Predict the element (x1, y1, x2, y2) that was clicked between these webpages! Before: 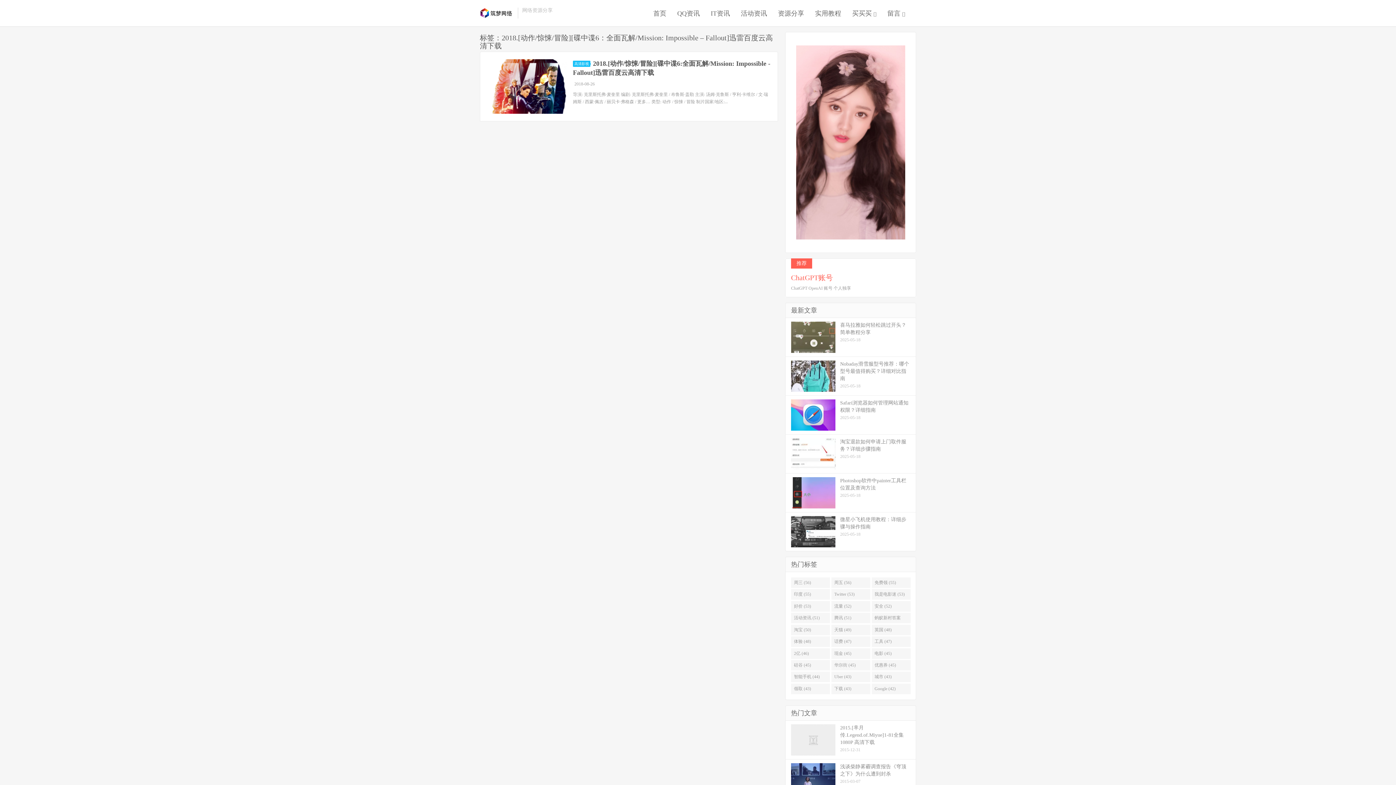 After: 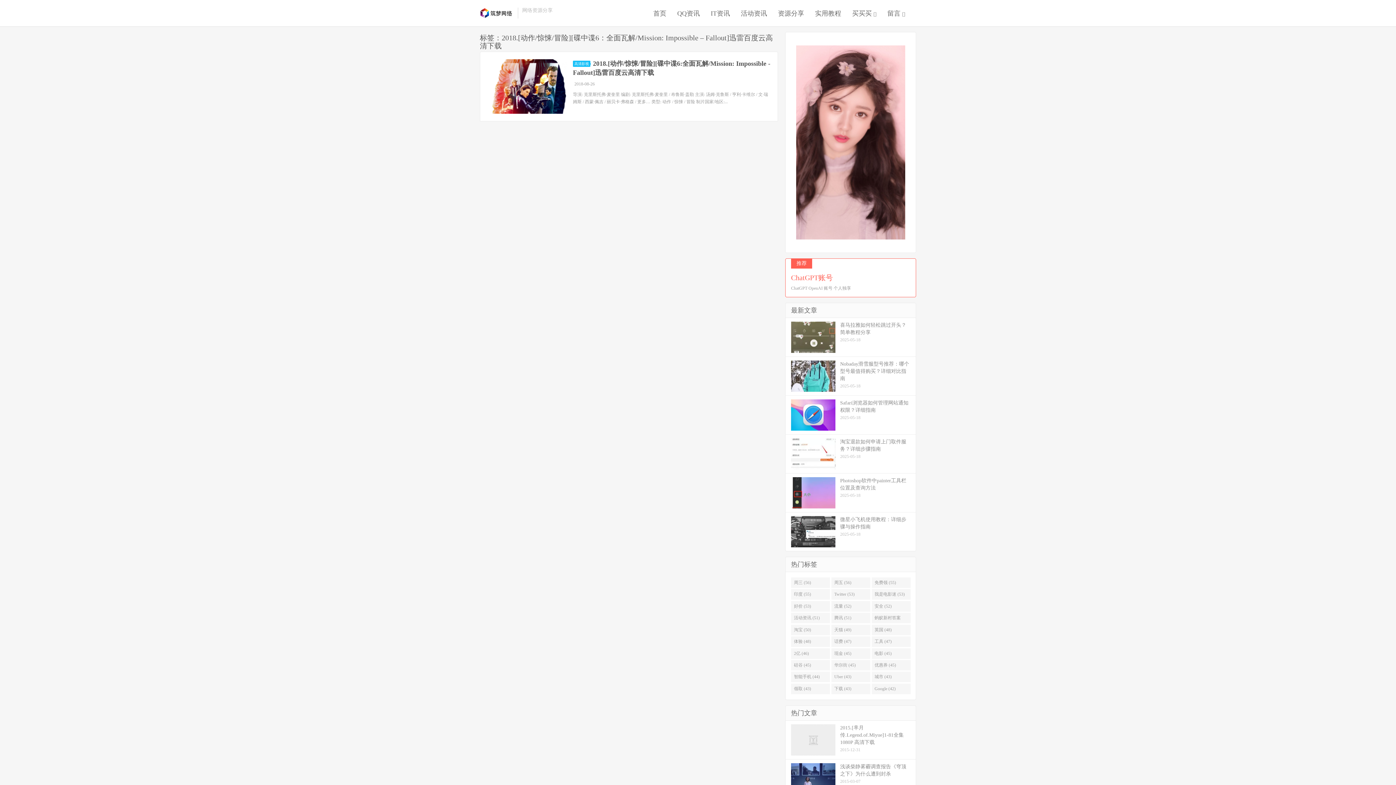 Action: label: 推荐
ChatGPT账号

ChatGPT OpenAI 账号 个人独享 bbox: (785, 258, 916, 297)